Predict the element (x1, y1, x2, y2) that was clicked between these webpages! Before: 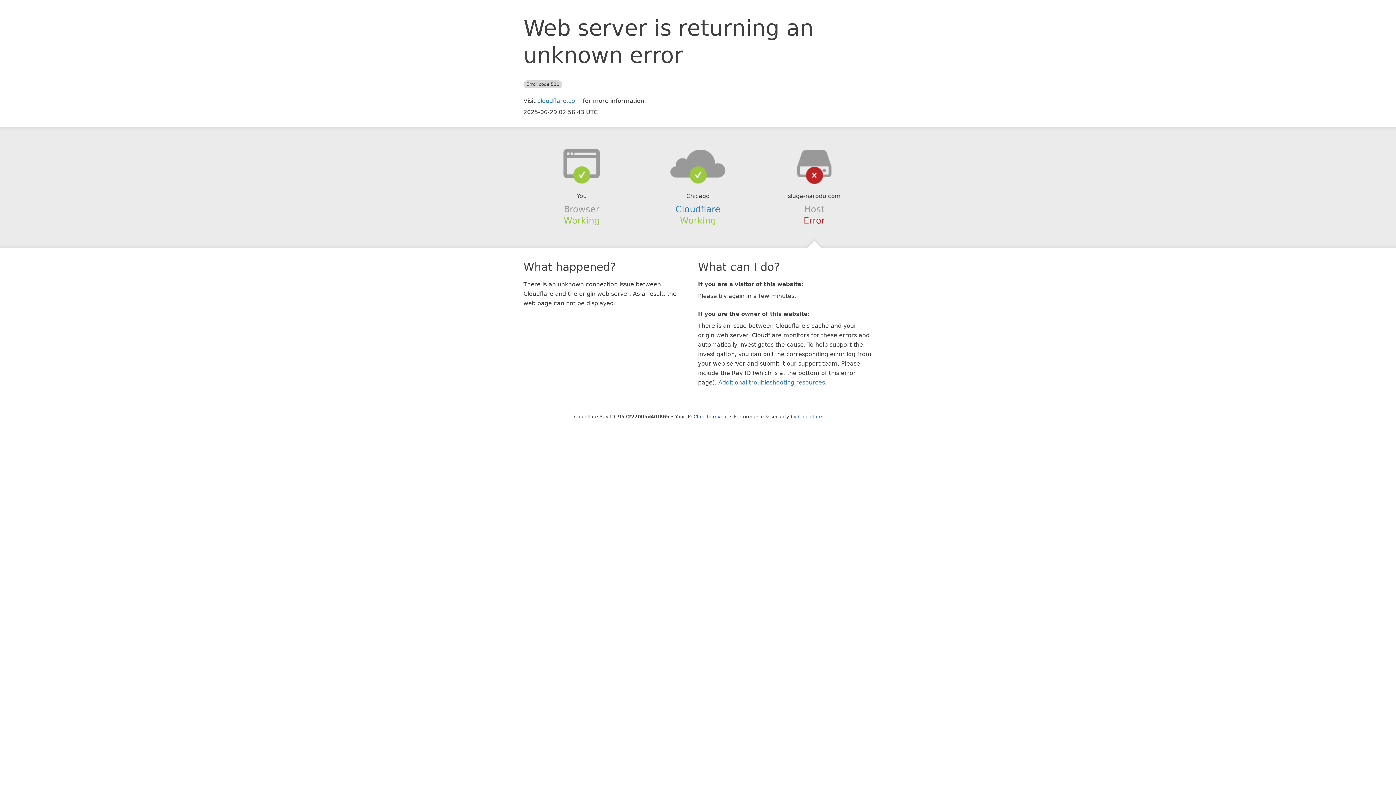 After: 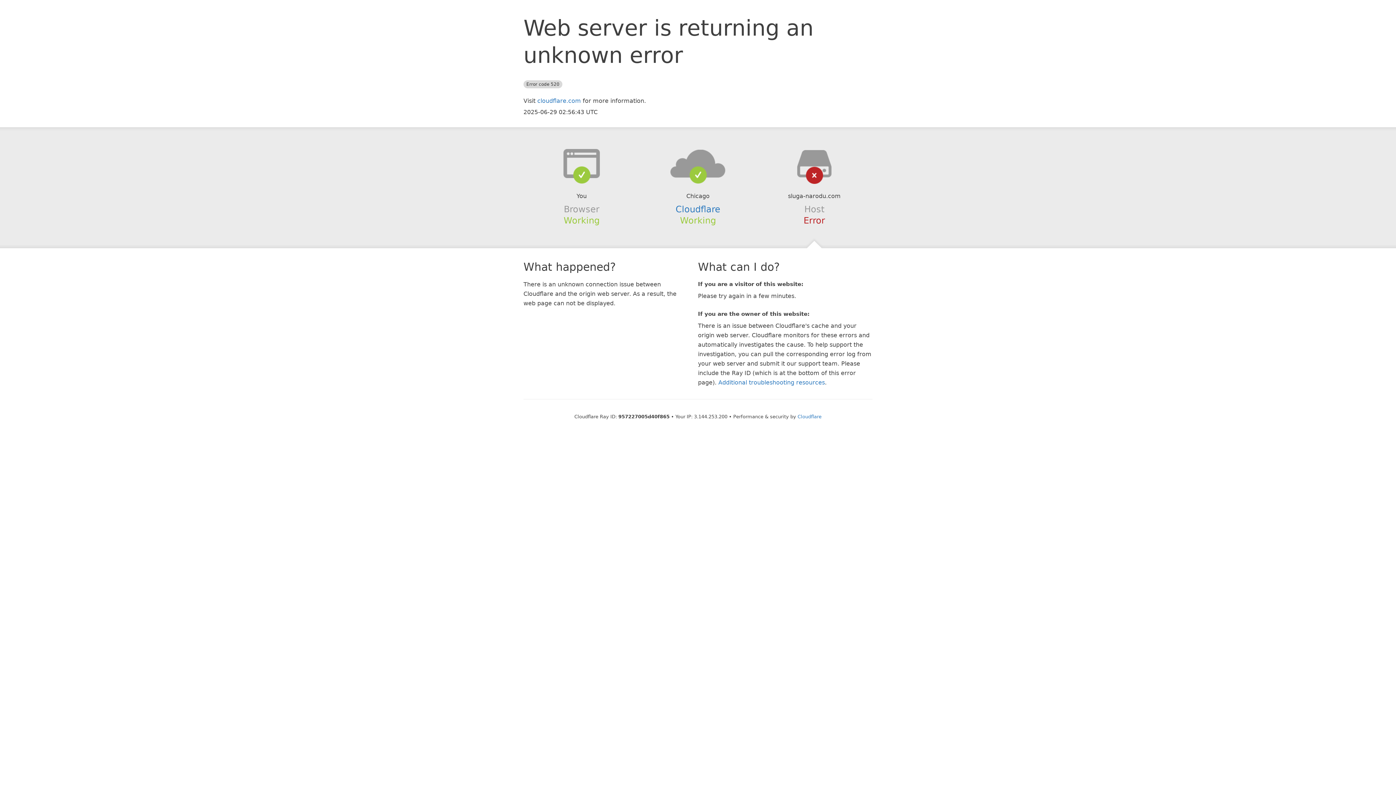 Action: label: Click to reveal bbox: (693, 414, 728, 419)